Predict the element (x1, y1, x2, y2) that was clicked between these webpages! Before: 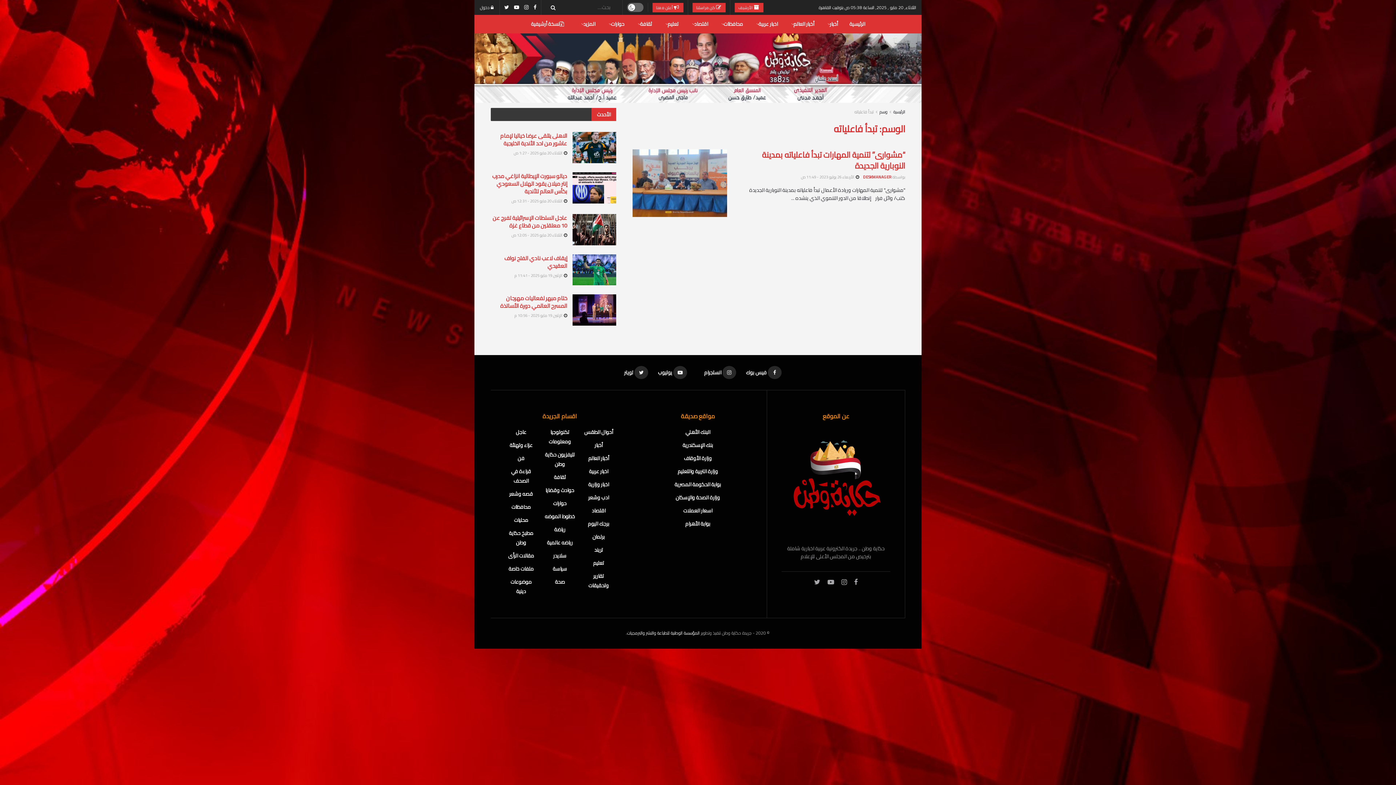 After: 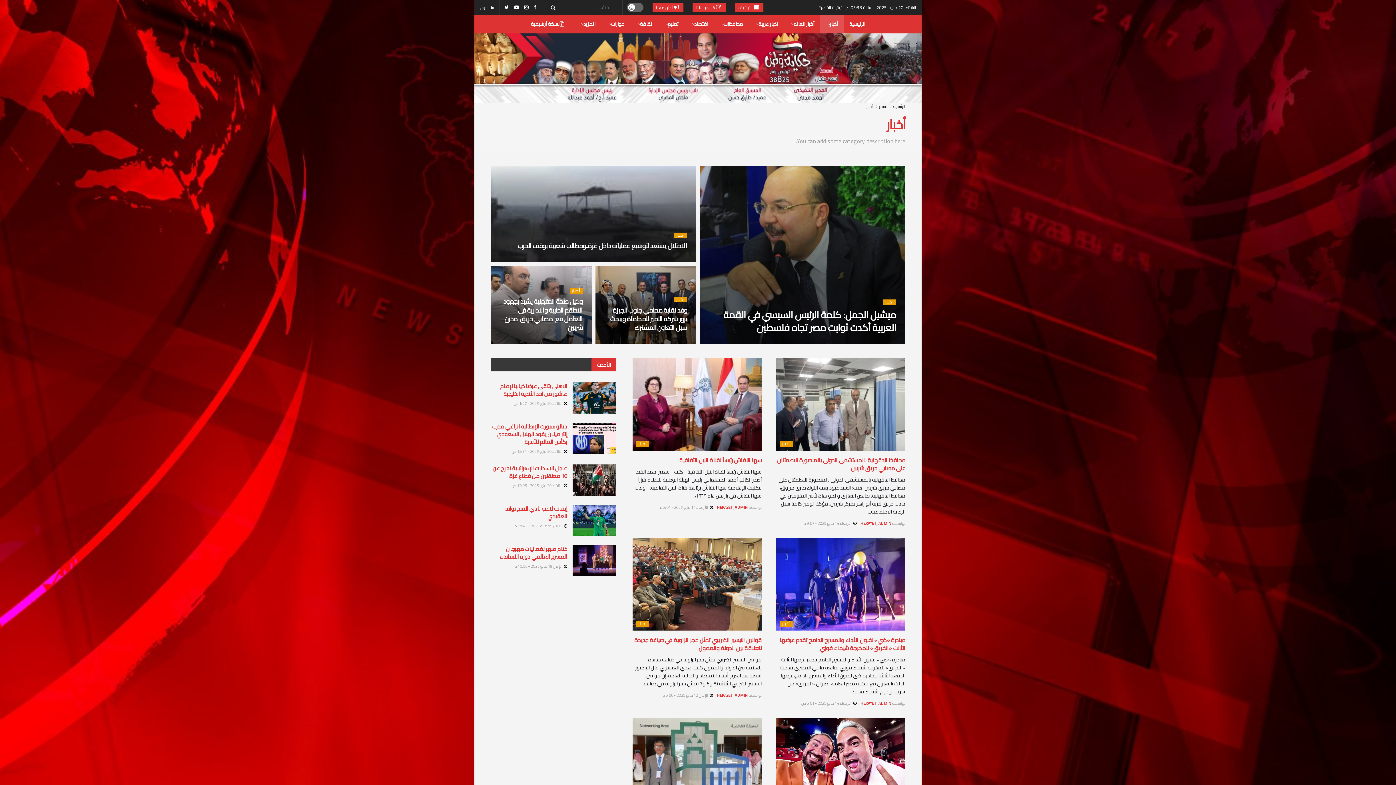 Action: label: أخبار bbox: (594, 440, 602, 450)